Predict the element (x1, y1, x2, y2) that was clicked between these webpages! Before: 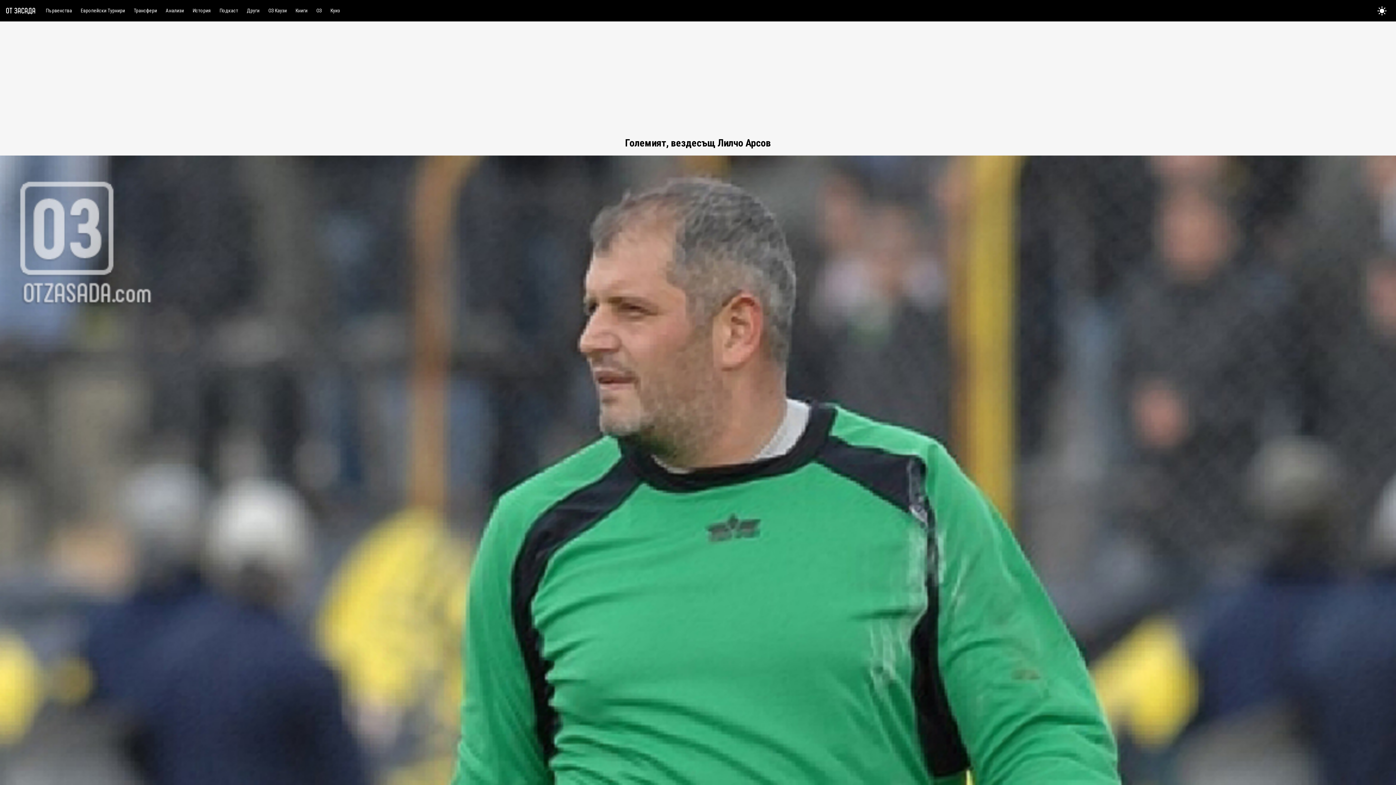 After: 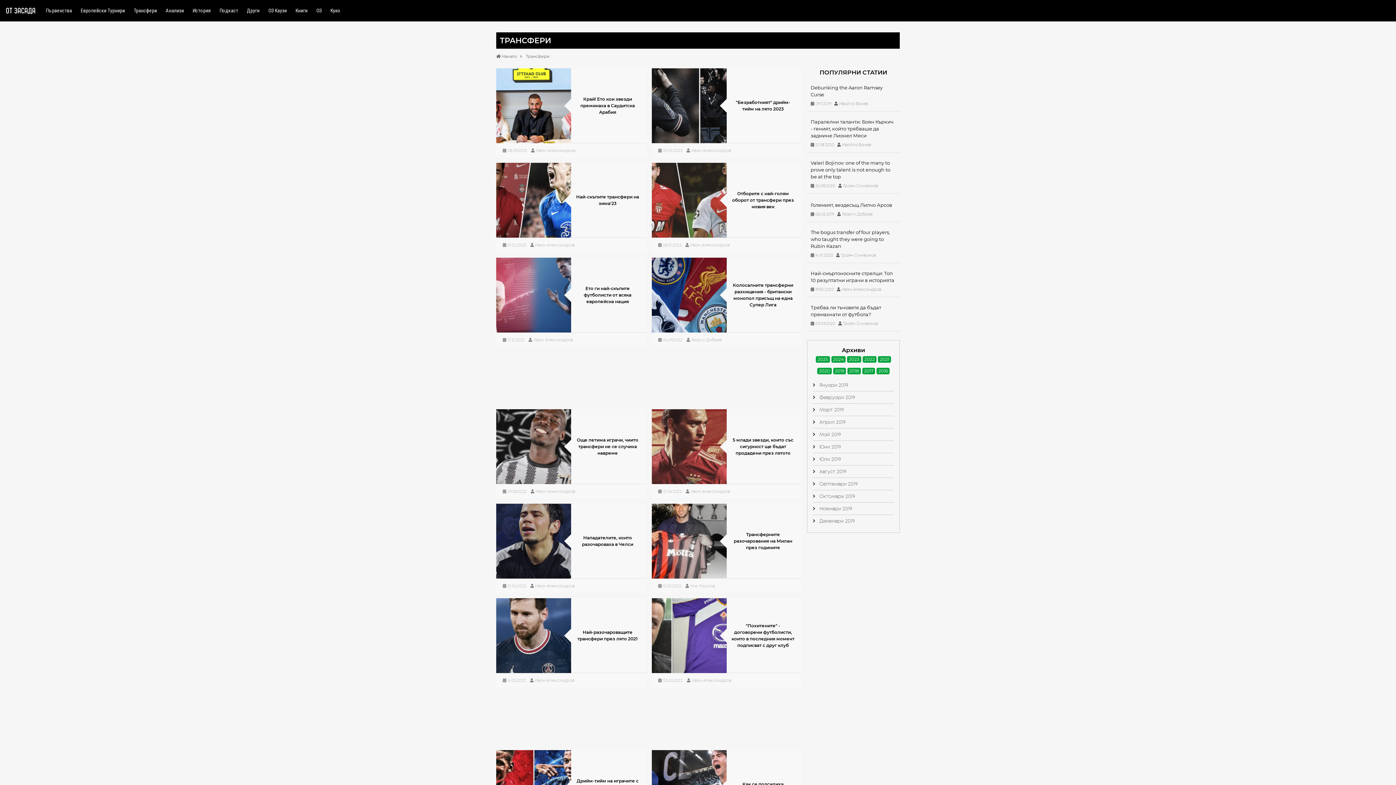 Action: label: Трансфери bbox: (129, 5, 161, 16)